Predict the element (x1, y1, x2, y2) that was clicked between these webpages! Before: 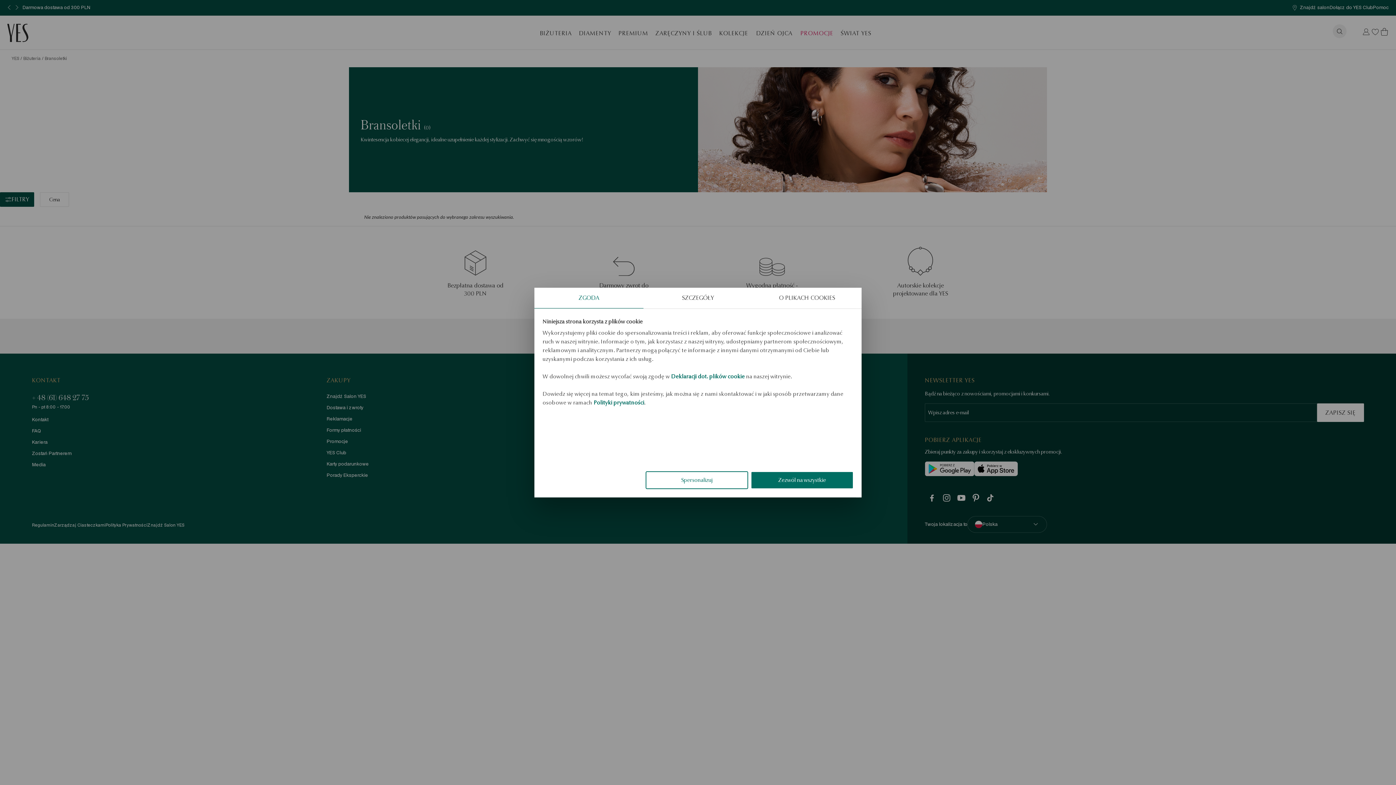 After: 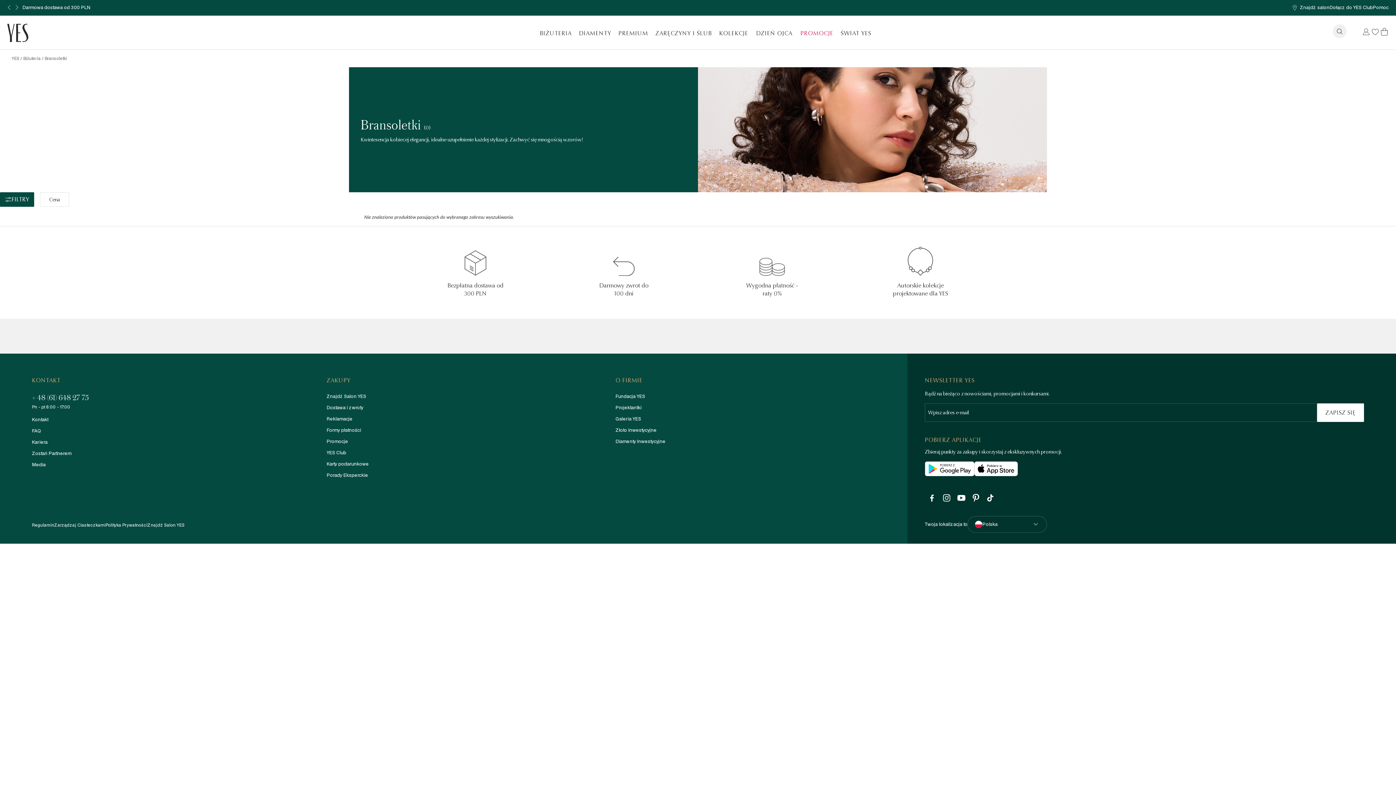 Action: label: Zezwól na wszystkie bbox: (751, 471, 853, 489)